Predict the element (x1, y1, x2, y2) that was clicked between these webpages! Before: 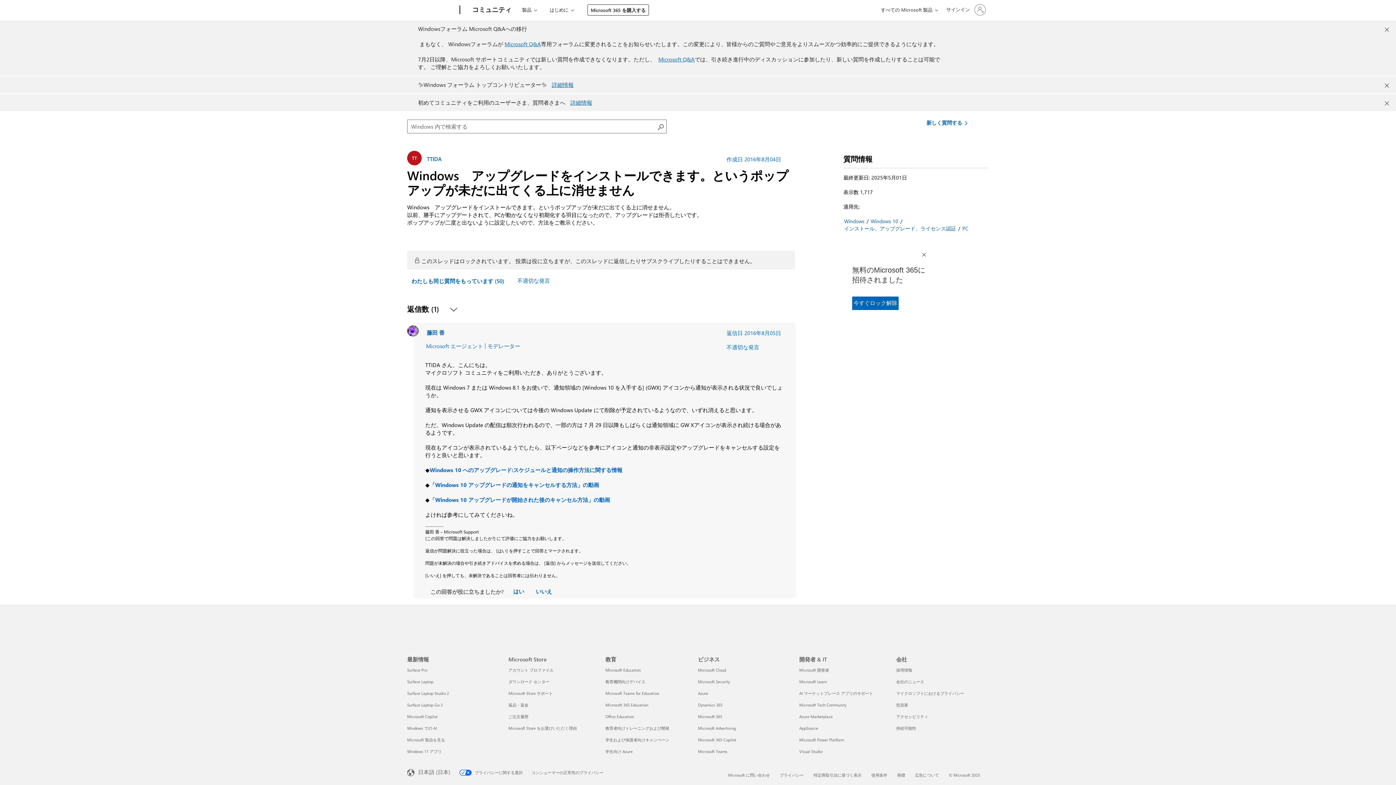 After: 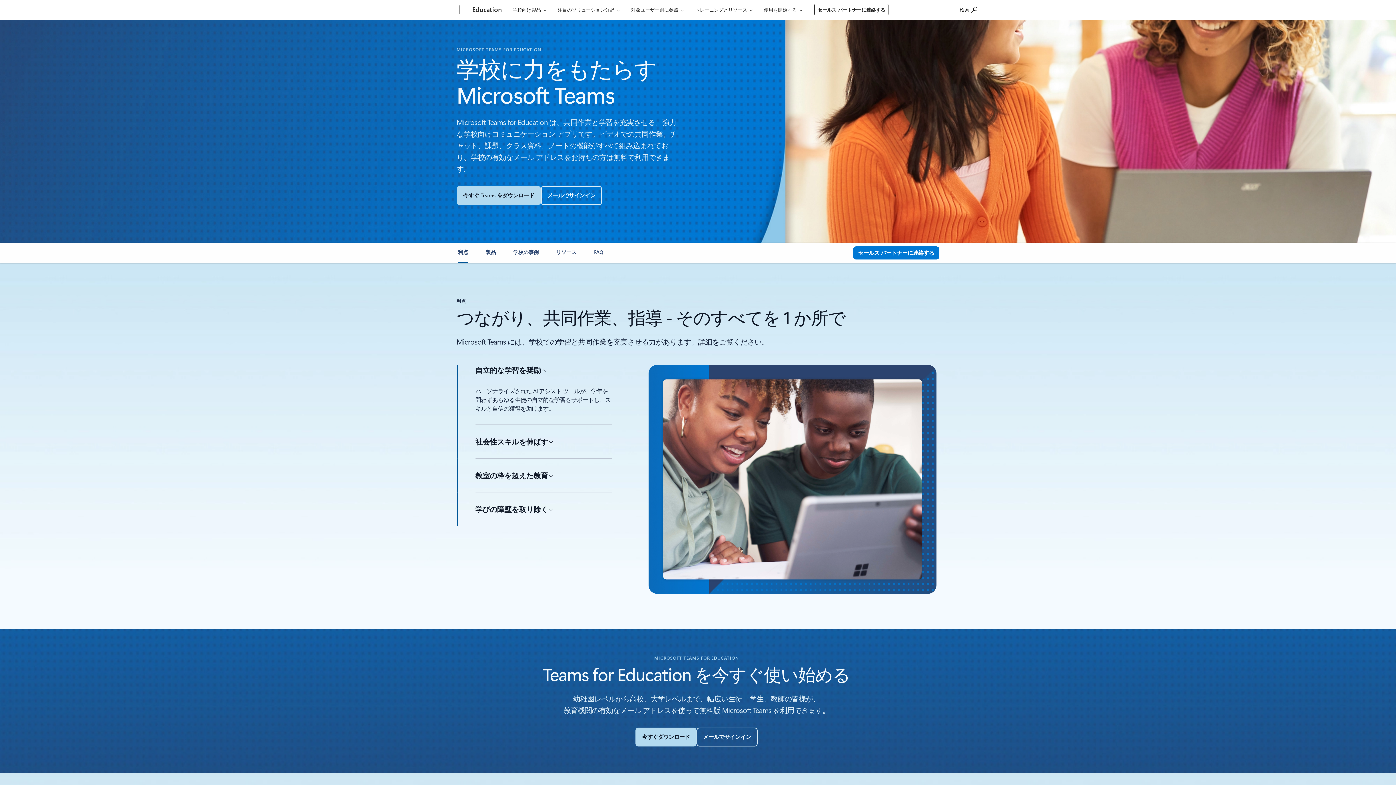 Action: bbox: (605, 665, 659, 670) label: Microsoft Teams for Education 教育